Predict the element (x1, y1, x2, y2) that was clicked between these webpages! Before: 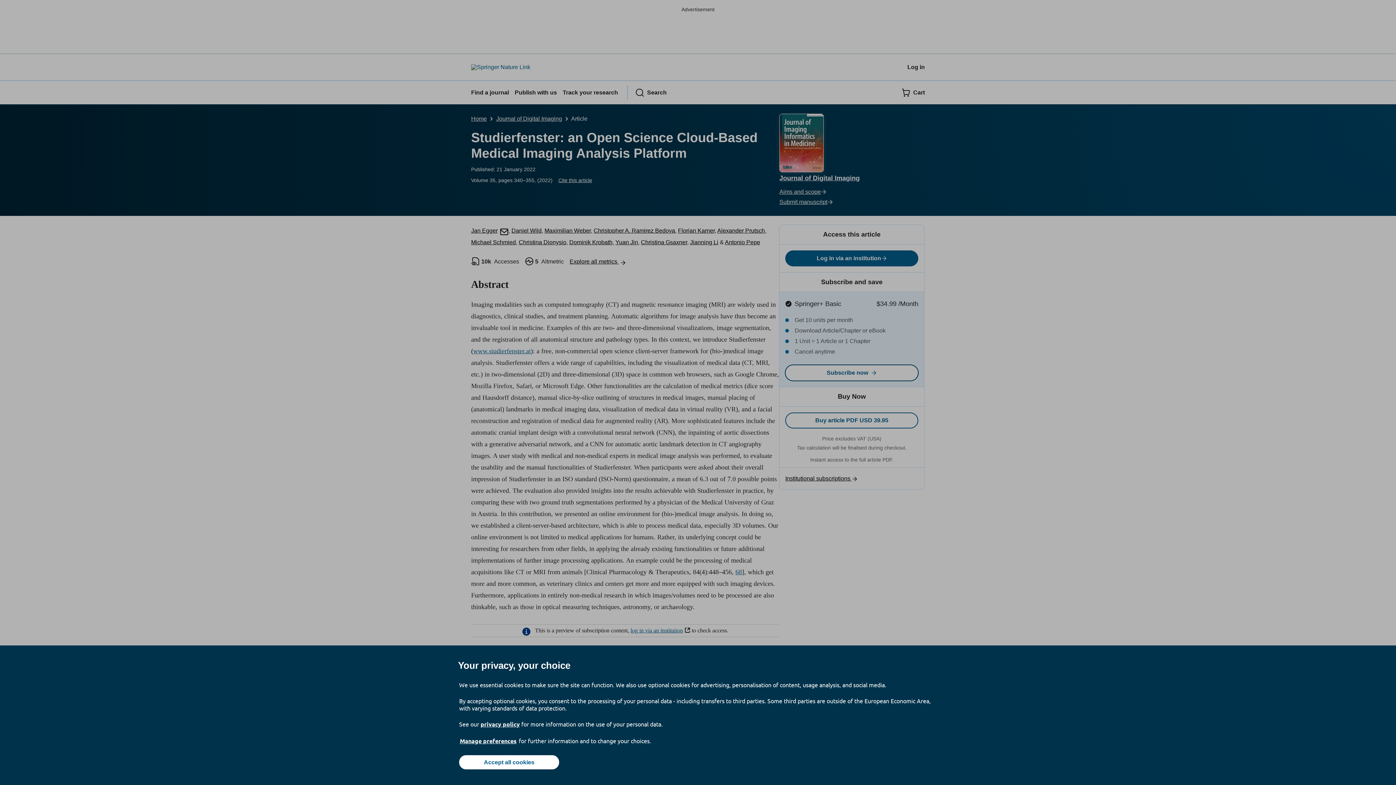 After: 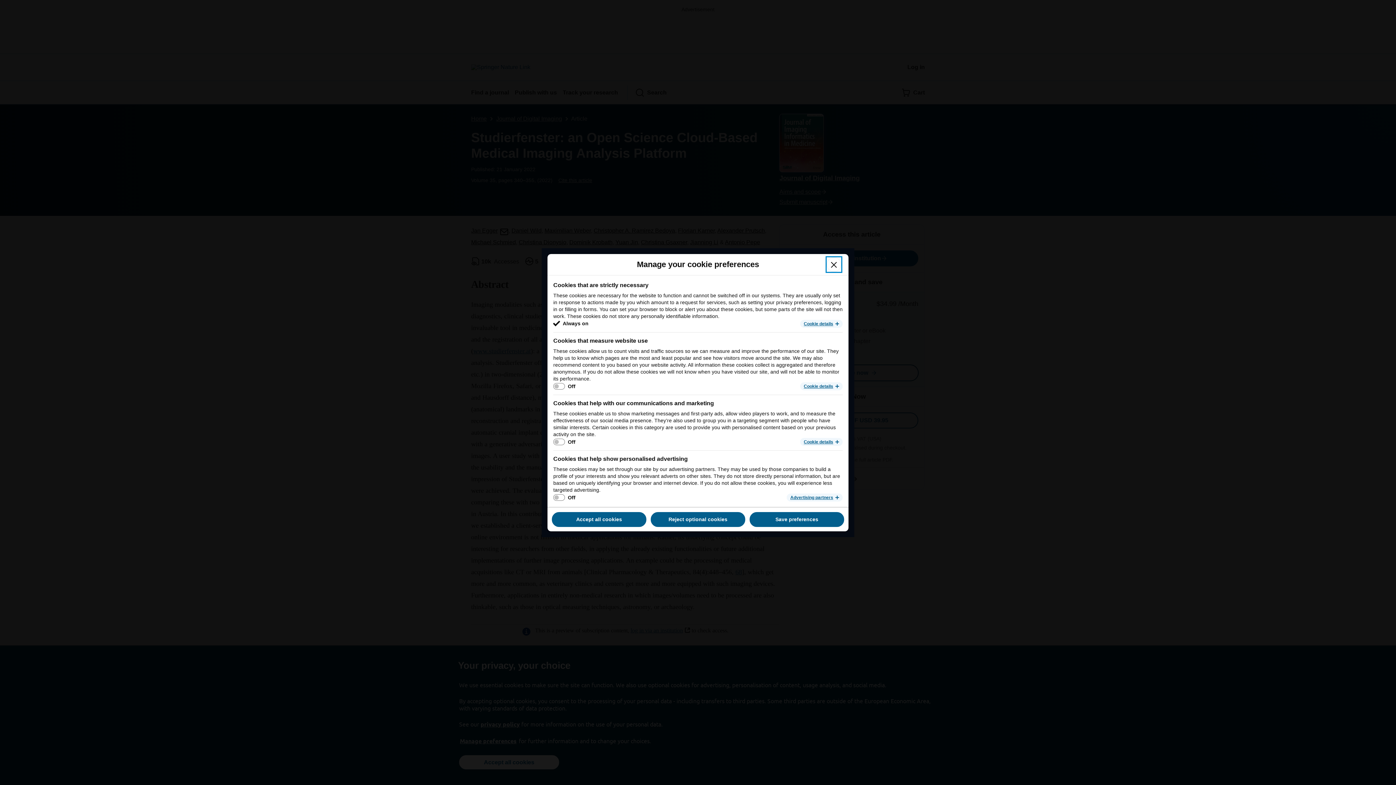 Action: label: Manage preferences bbox: (459, 737, 517, 745)